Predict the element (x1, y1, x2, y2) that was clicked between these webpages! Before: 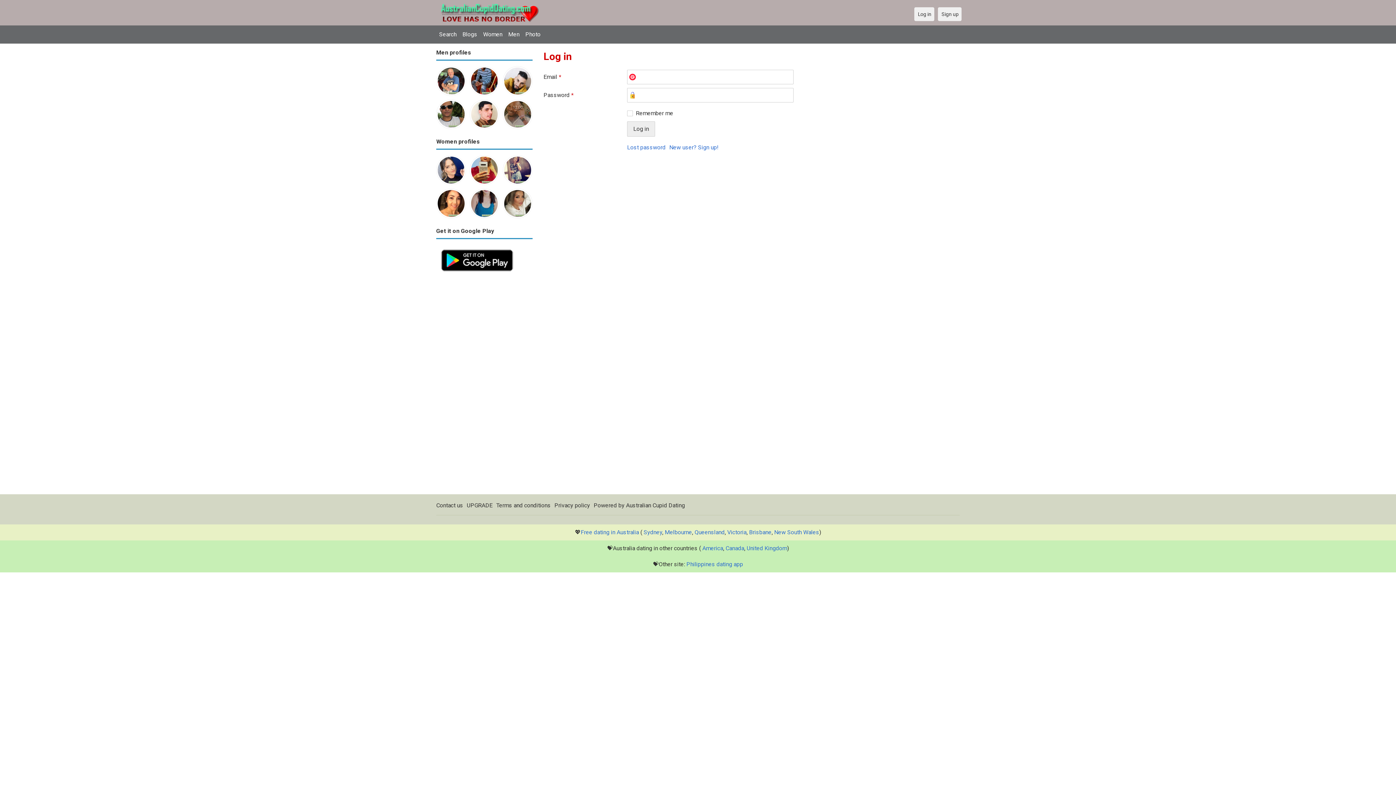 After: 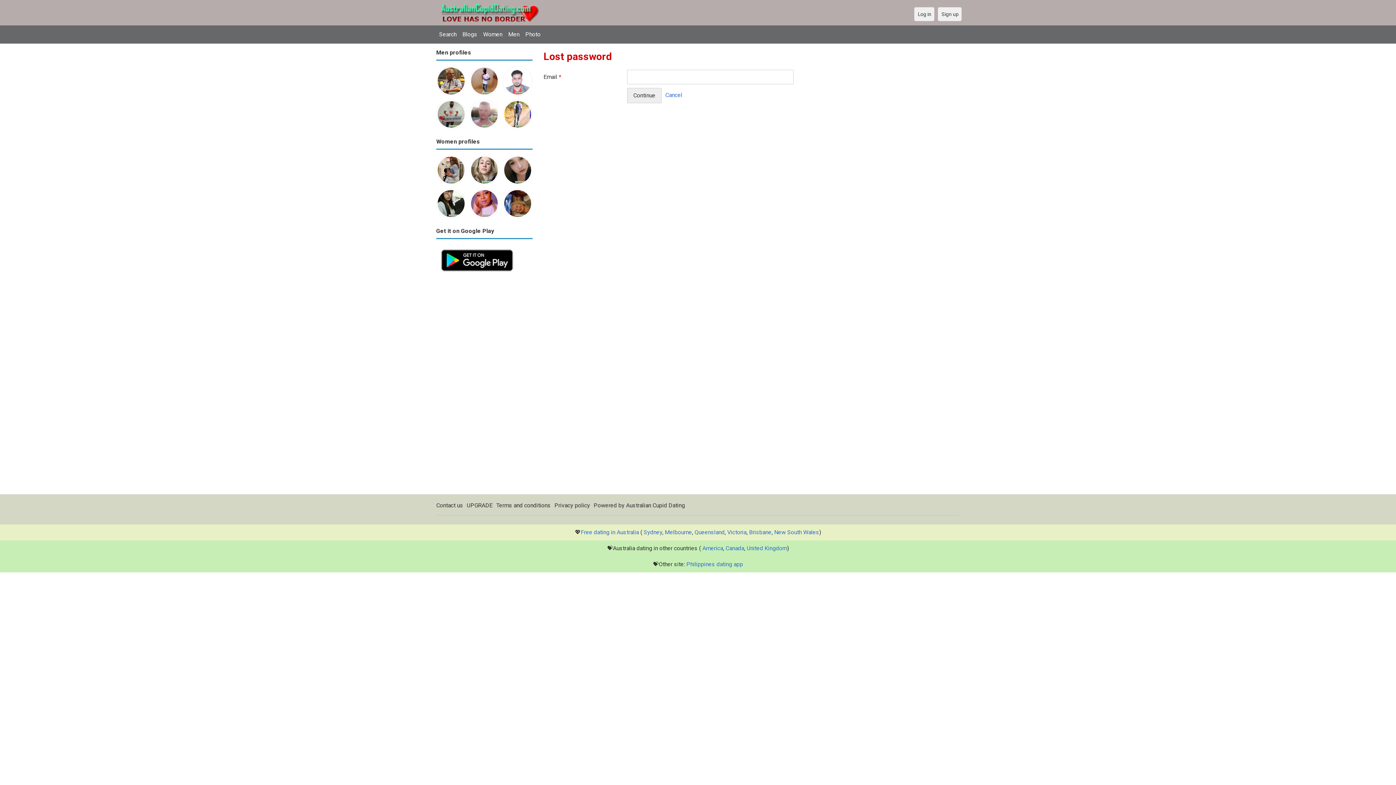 Action: bbox: (627, 140, 665, 154) label: Lost password